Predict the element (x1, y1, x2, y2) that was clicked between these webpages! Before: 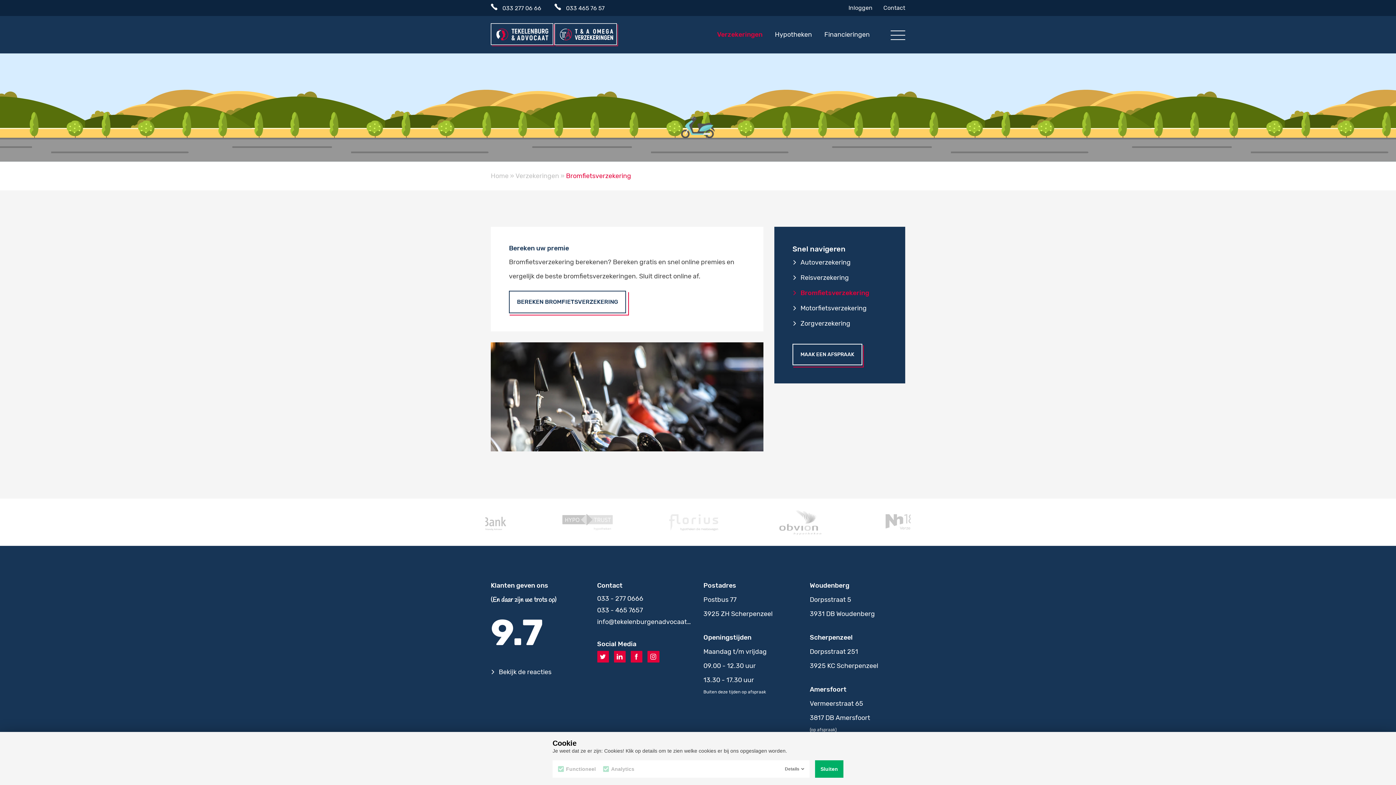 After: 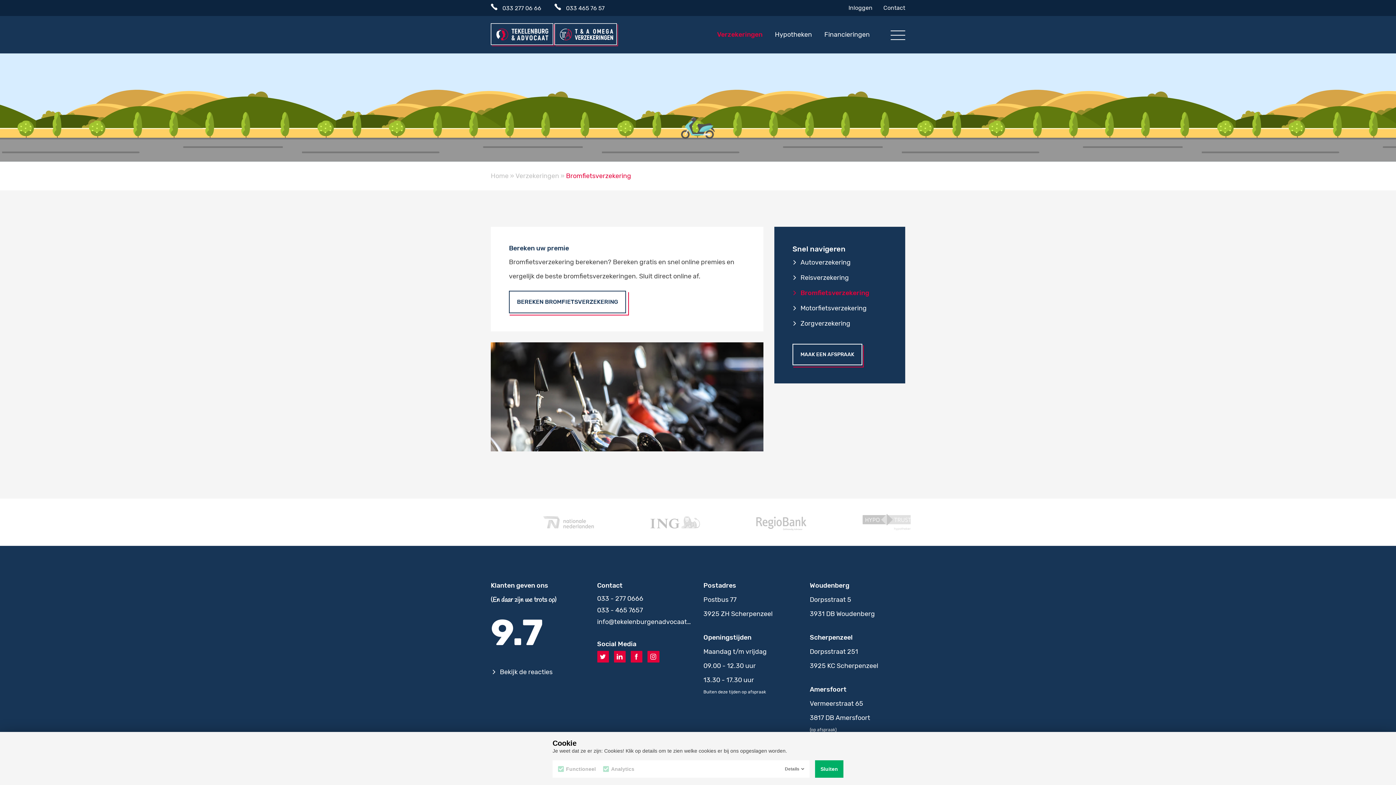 Action: bbox: (490, 668, 551, 676) label: Bekijk de reacties